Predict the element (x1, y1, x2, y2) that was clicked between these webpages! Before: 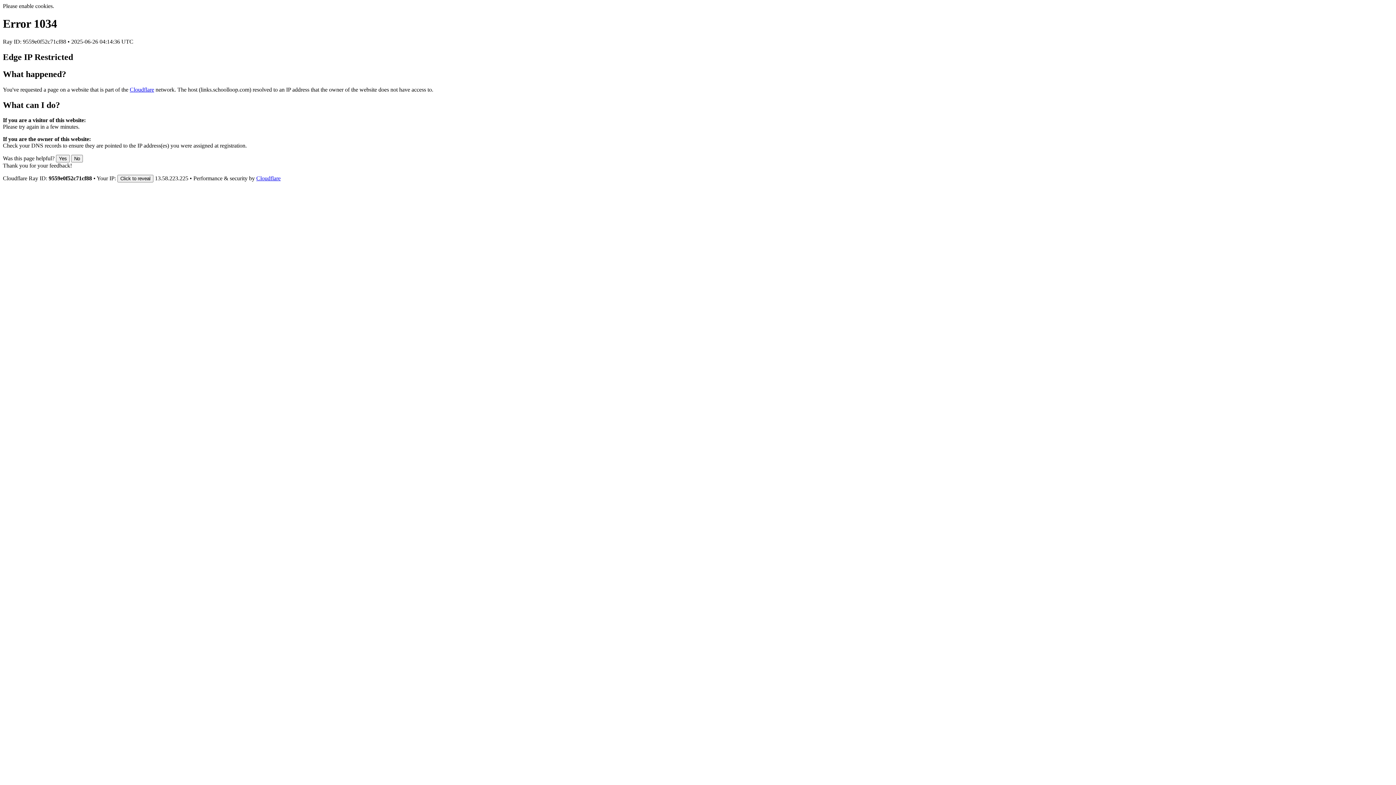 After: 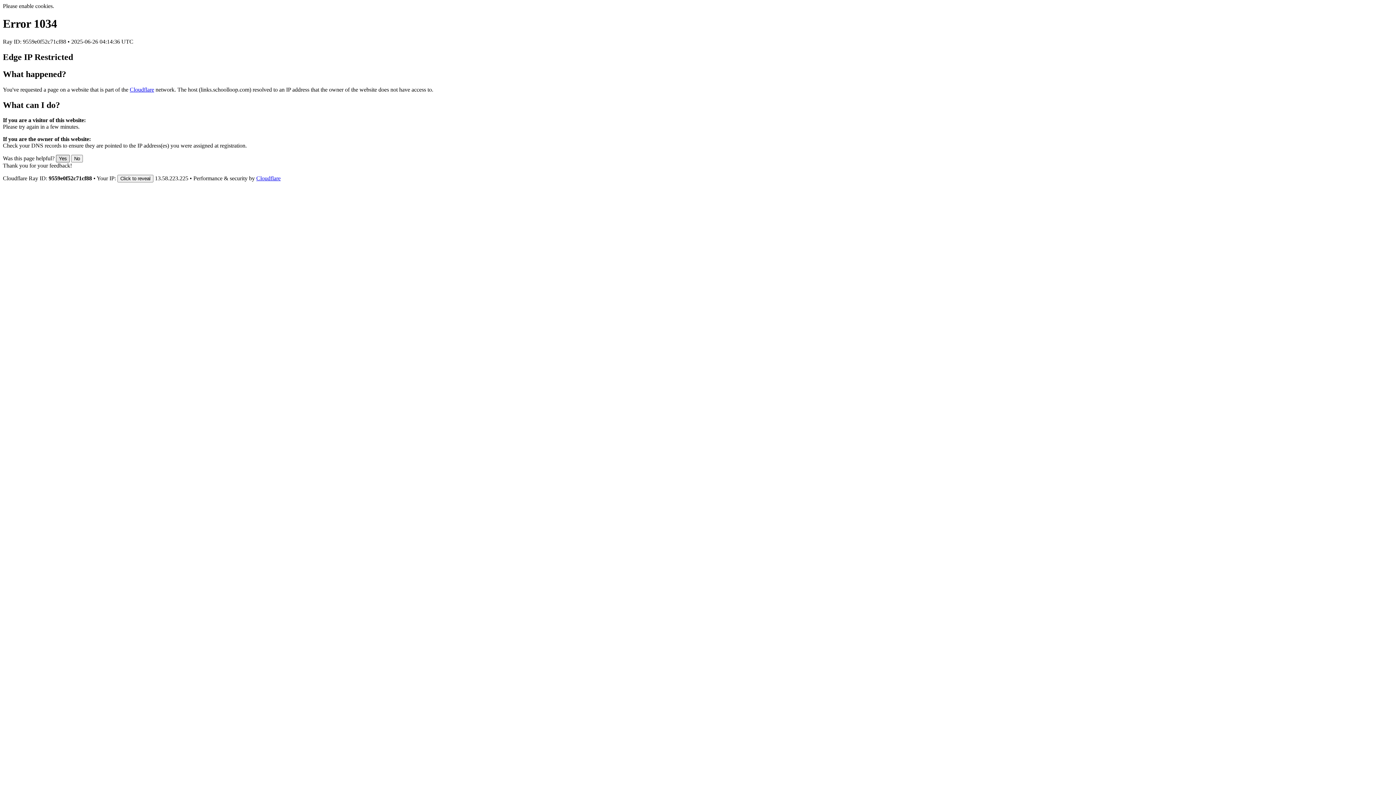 Action: label: Yes bbox: (56, 155, 69, 162)